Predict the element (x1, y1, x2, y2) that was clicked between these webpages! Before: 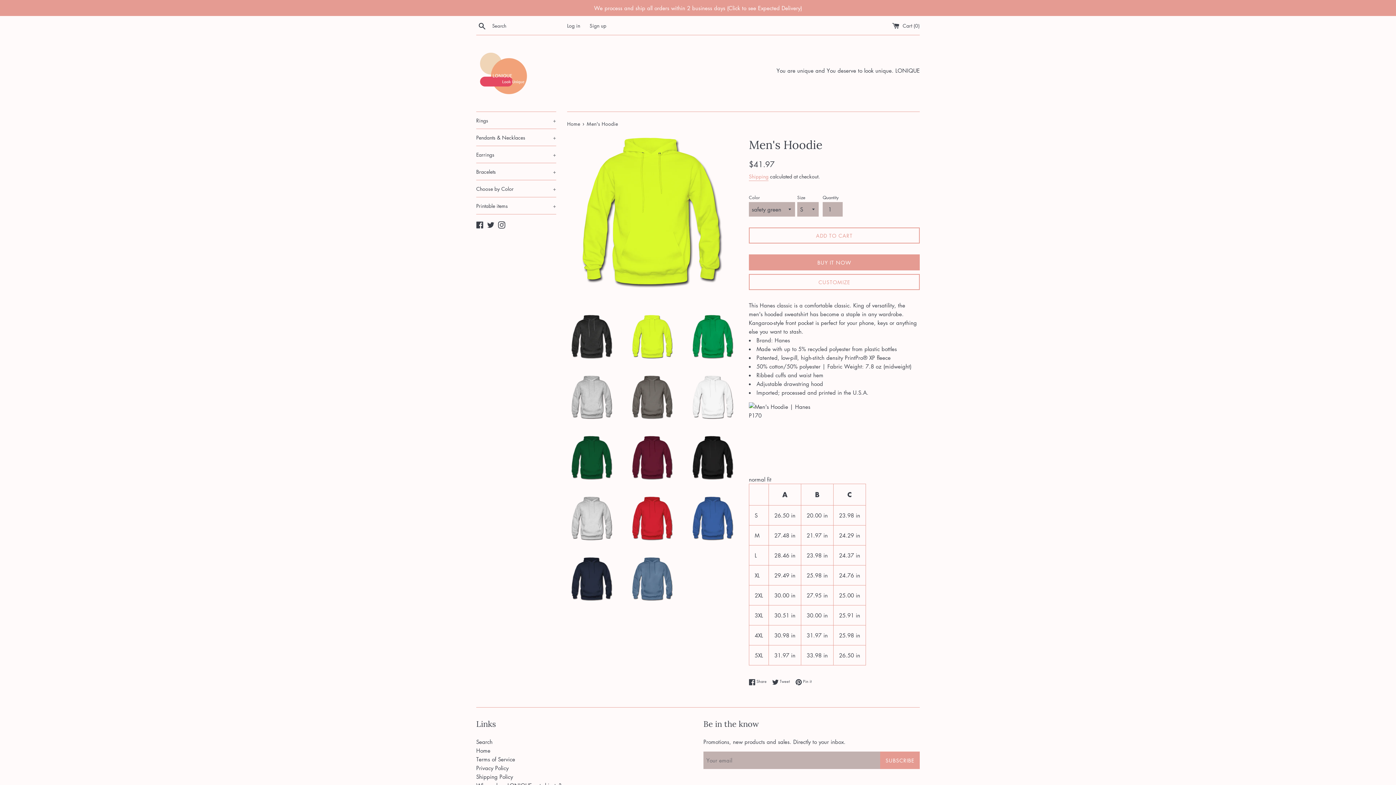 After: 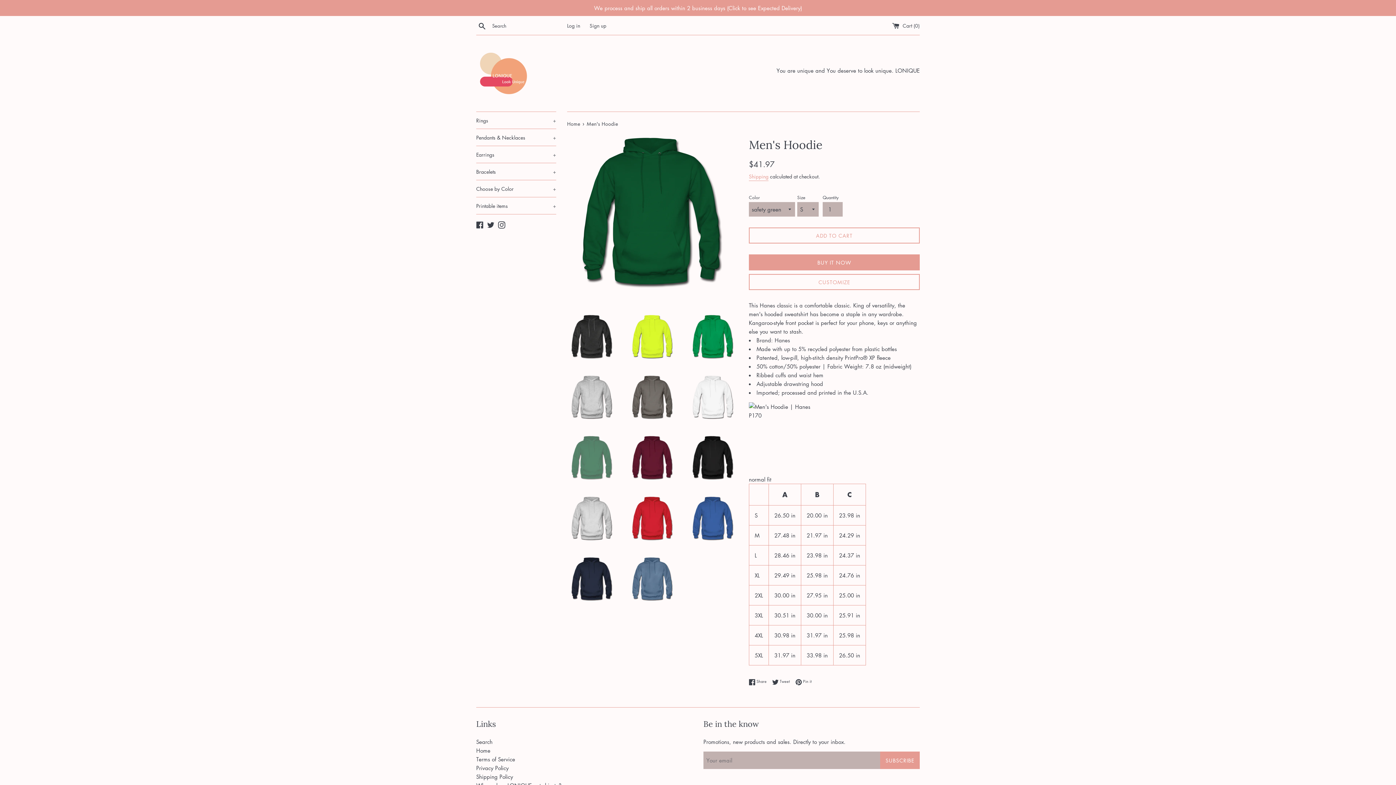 Action: bbox: (567, 434, 616, 484)